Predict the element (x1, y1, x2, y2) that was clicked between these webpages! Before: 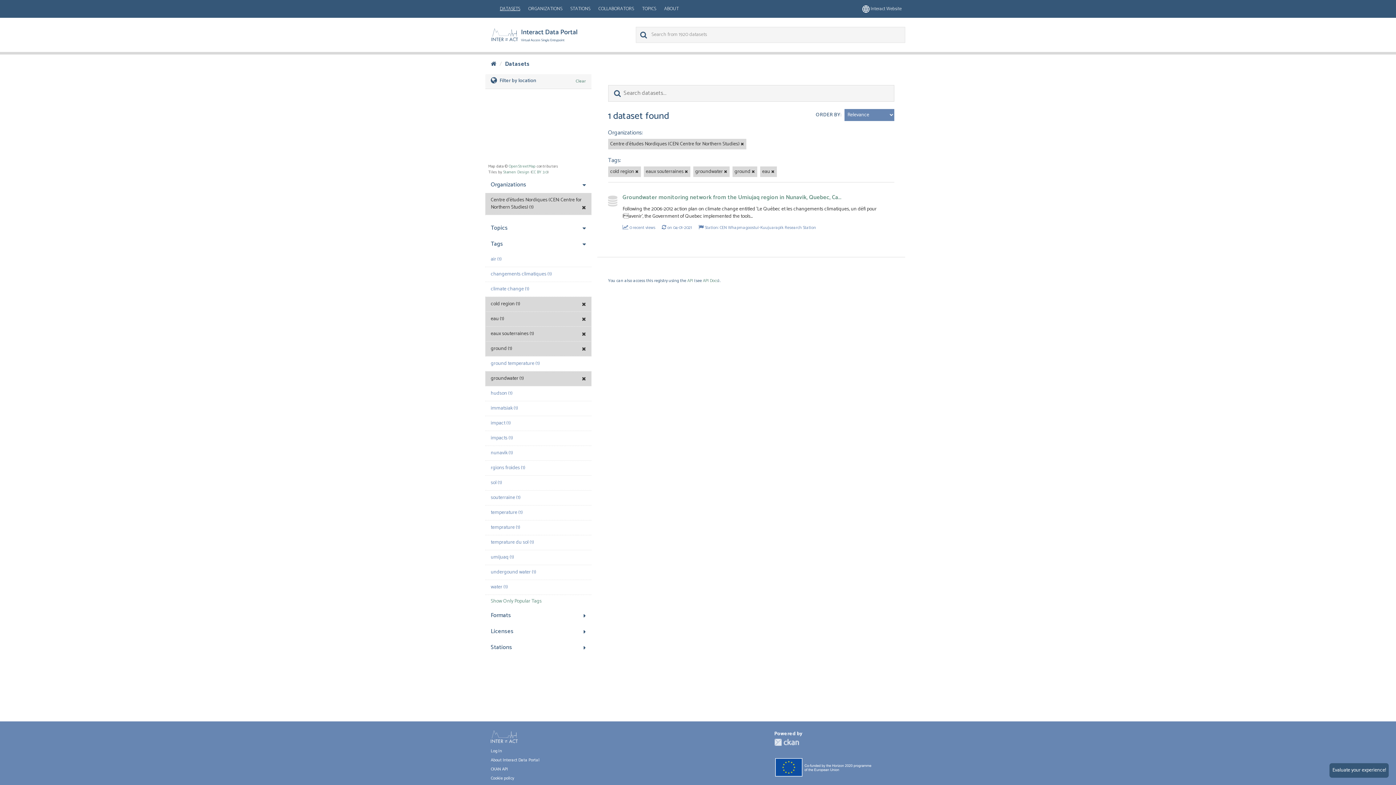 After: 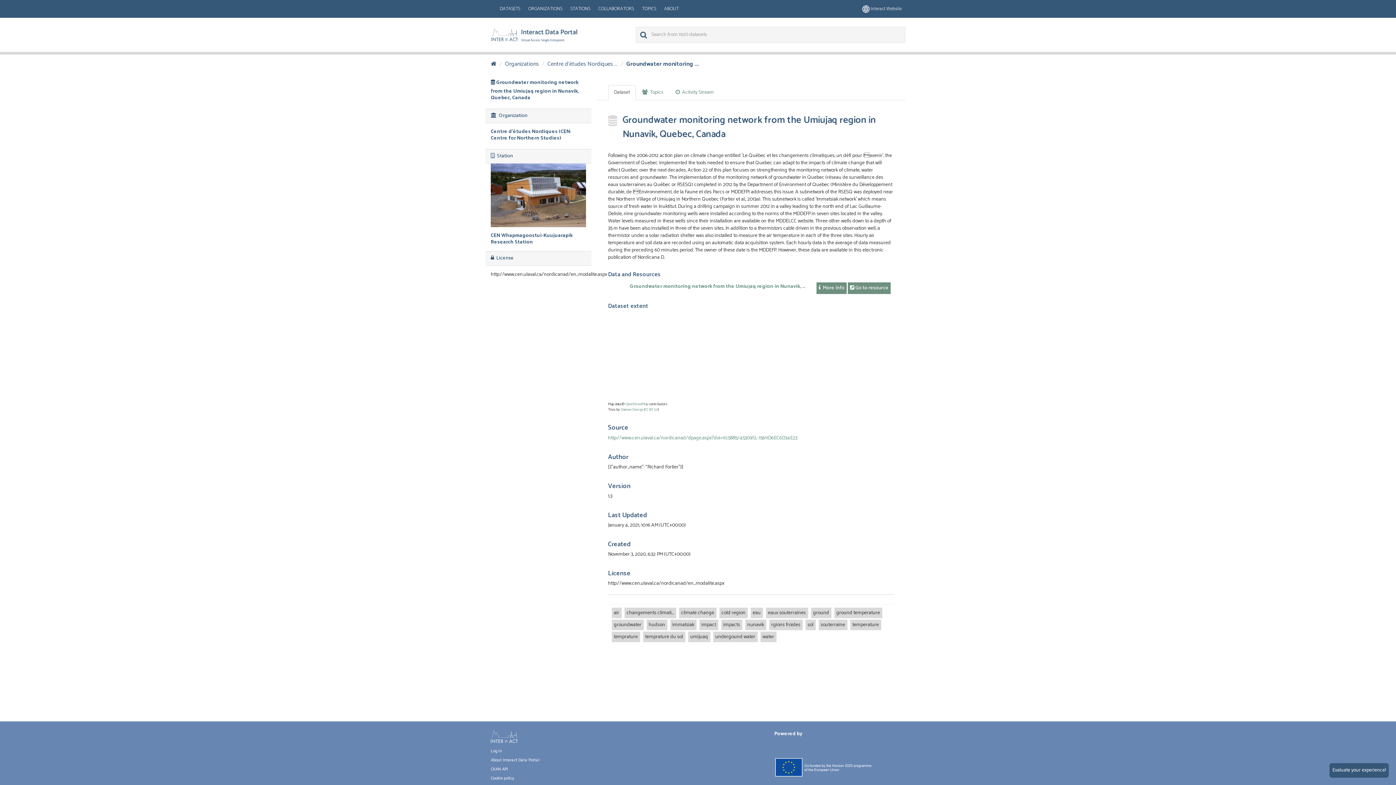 Action: label: Groundwater monitoring network from the Umiujaq region in Nunavik, Quebec, Ca... bbox: (622, 192, 841, 202)